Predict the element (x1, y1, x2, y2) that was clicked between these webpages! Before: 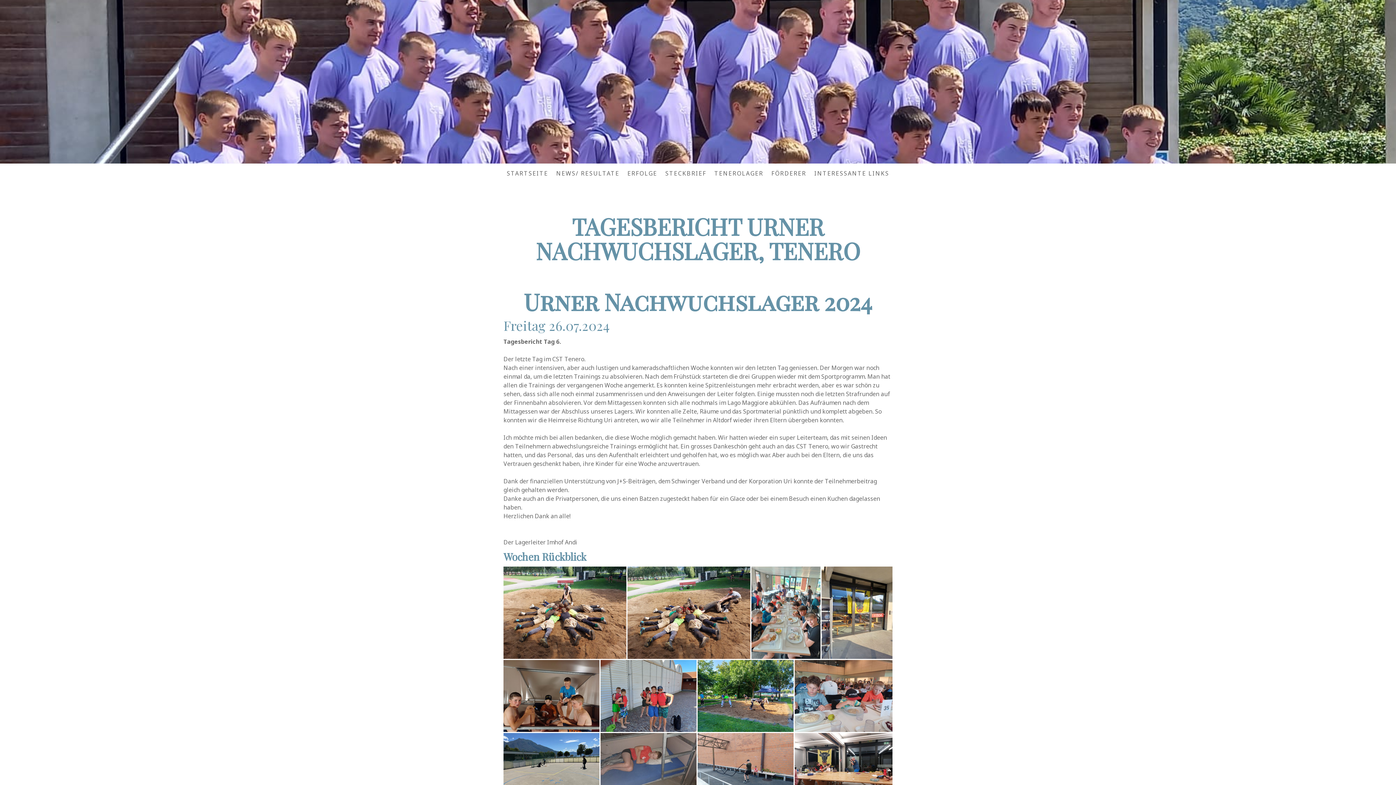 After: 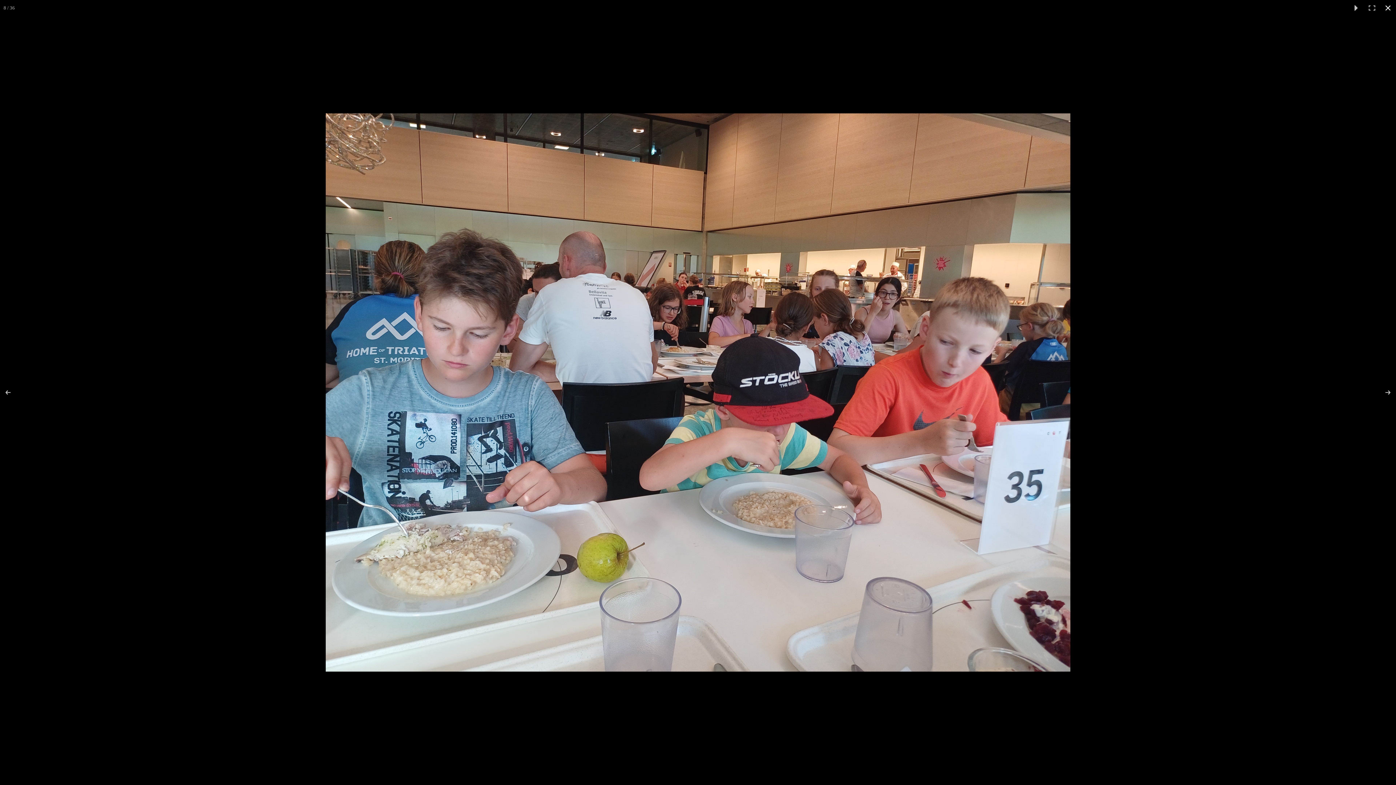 Action: bbox: (794, 660, 892, 732)